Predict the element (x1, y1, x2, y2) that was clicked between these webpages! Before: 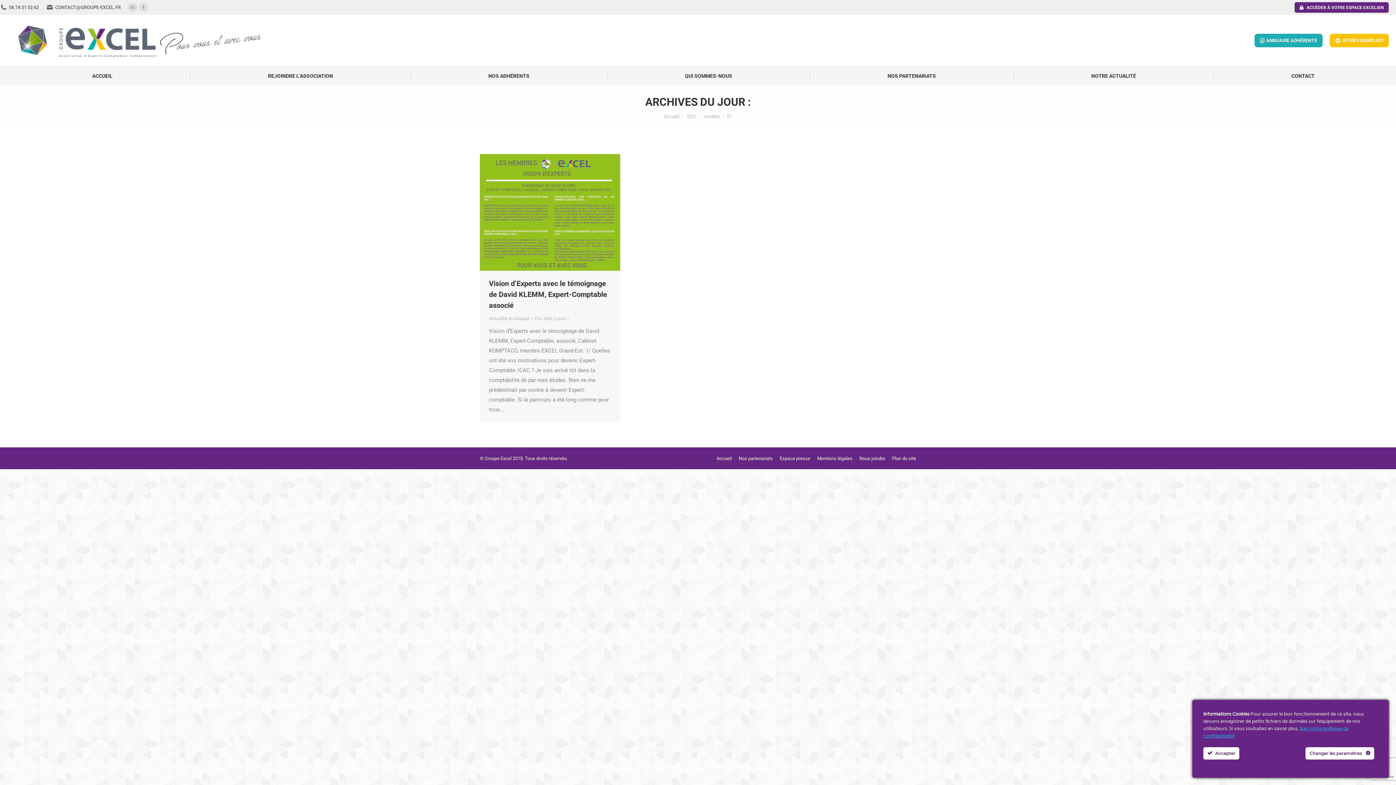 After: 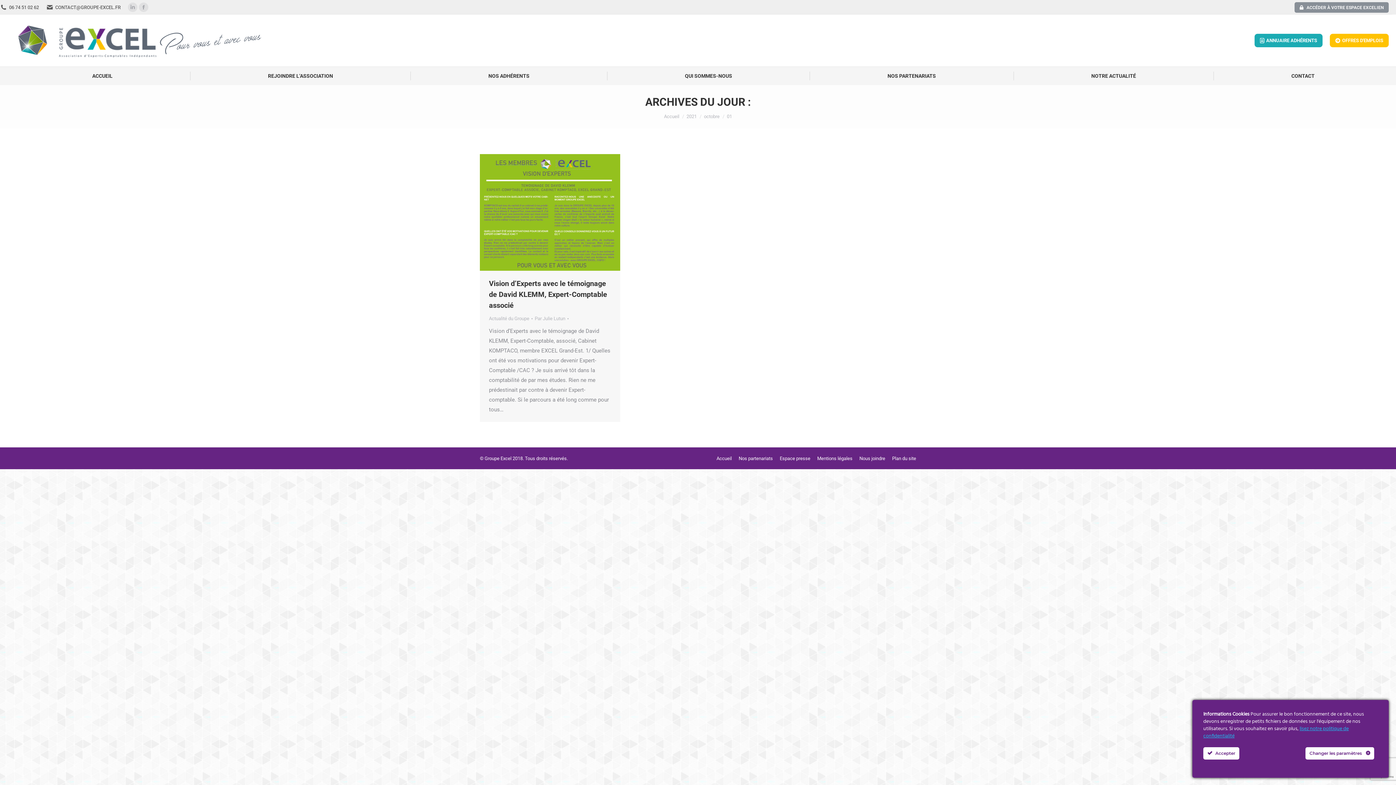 Action: label: ACCÉDER À VOTRE ESPACE EXCELIEN bbox: (1294, 2, 1389, 12)